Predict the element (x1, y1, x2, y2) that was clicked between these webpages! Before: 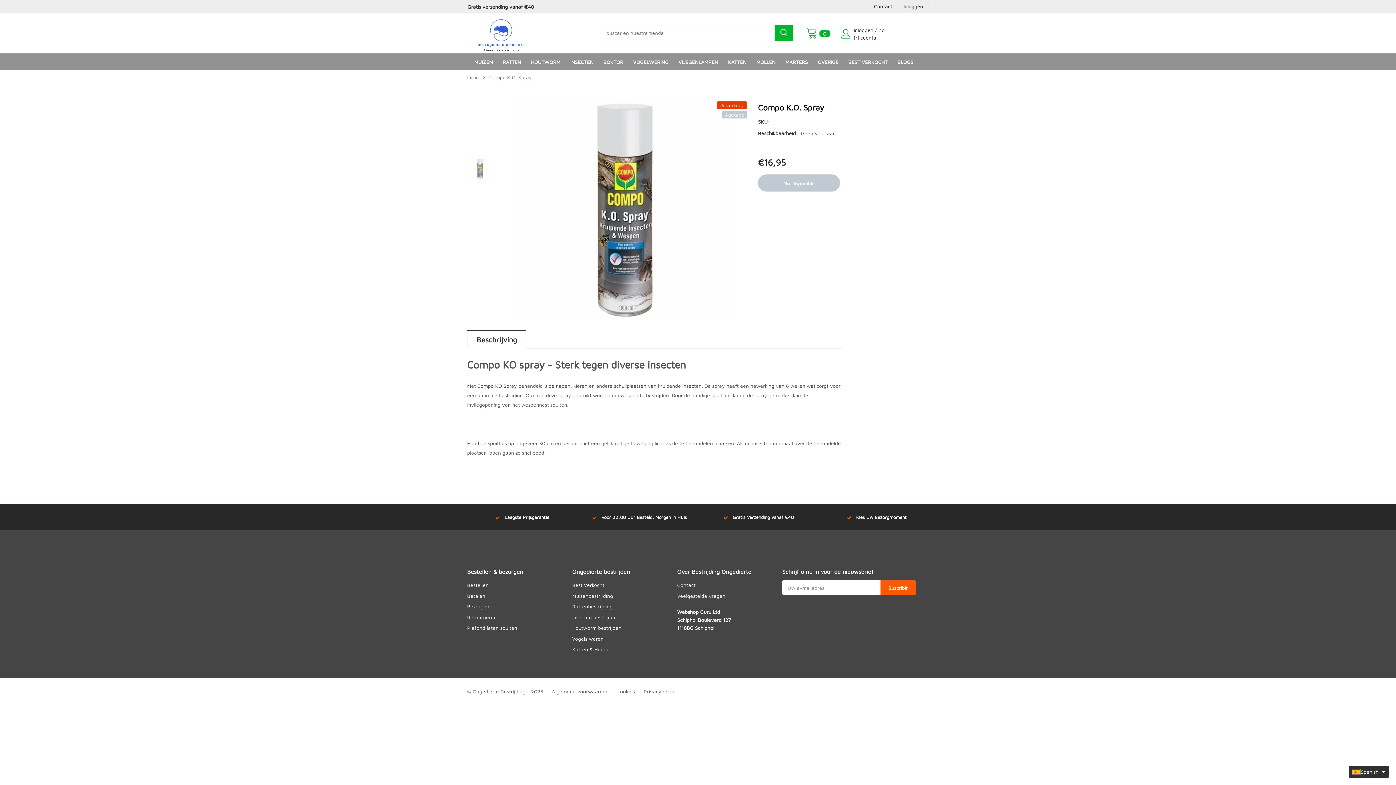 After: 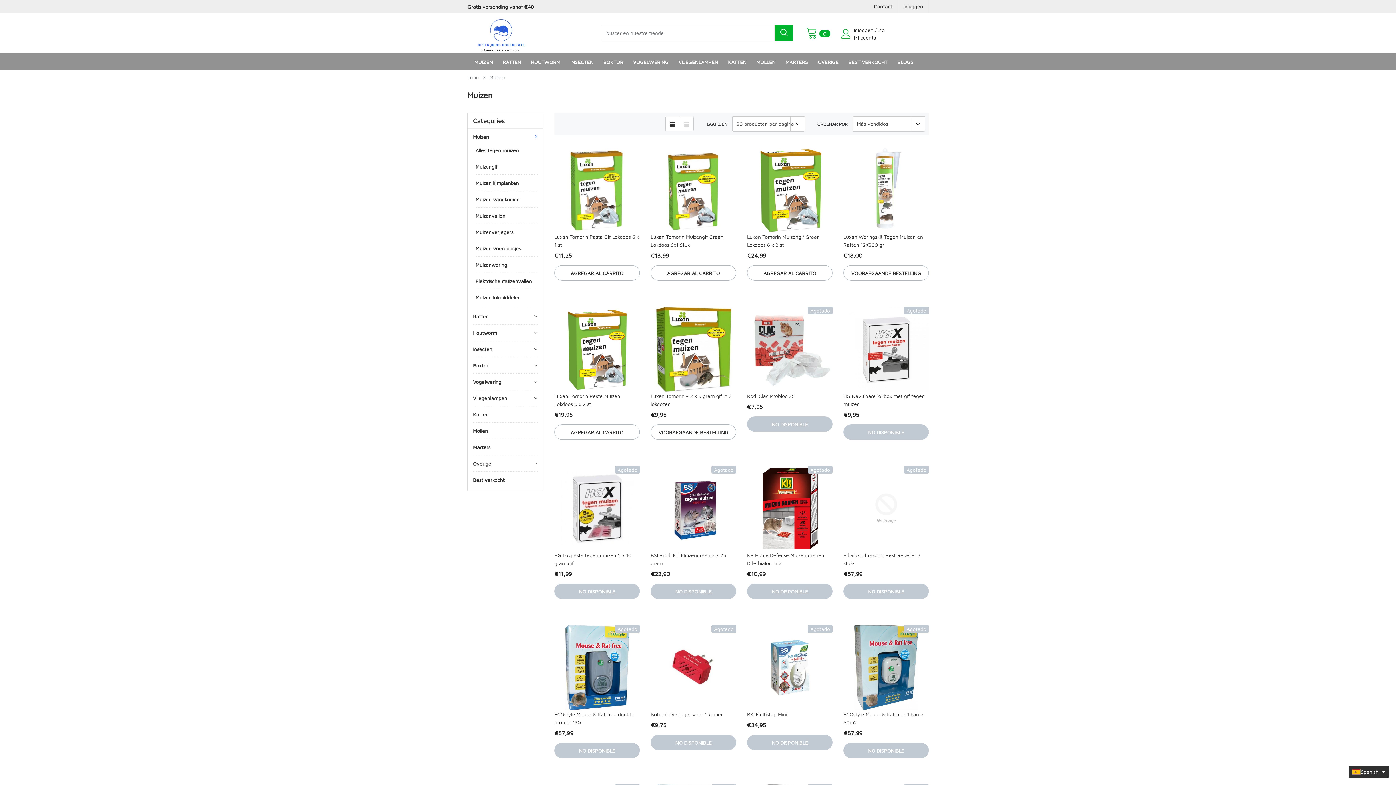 Action: bbox: (474, 53, 501, 69) label: MUIZEN